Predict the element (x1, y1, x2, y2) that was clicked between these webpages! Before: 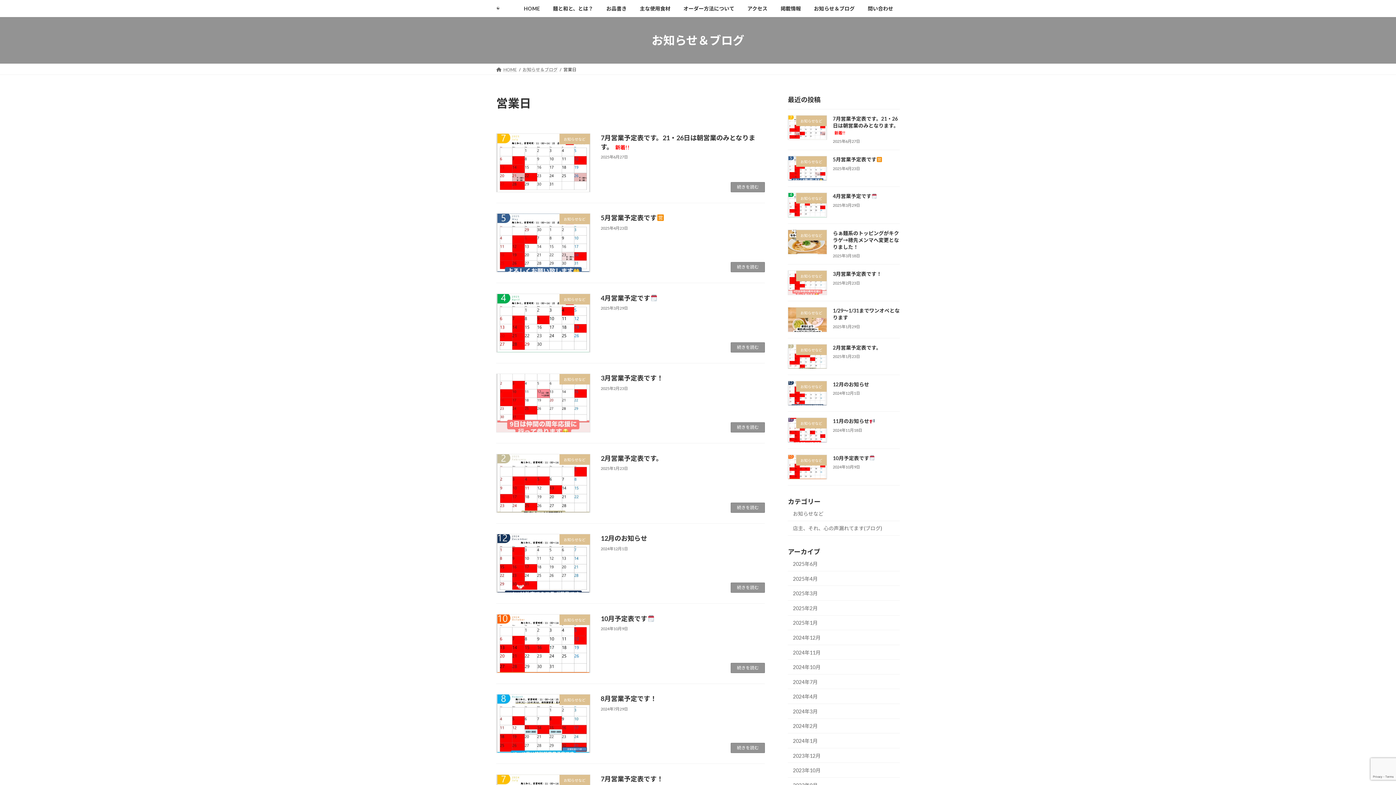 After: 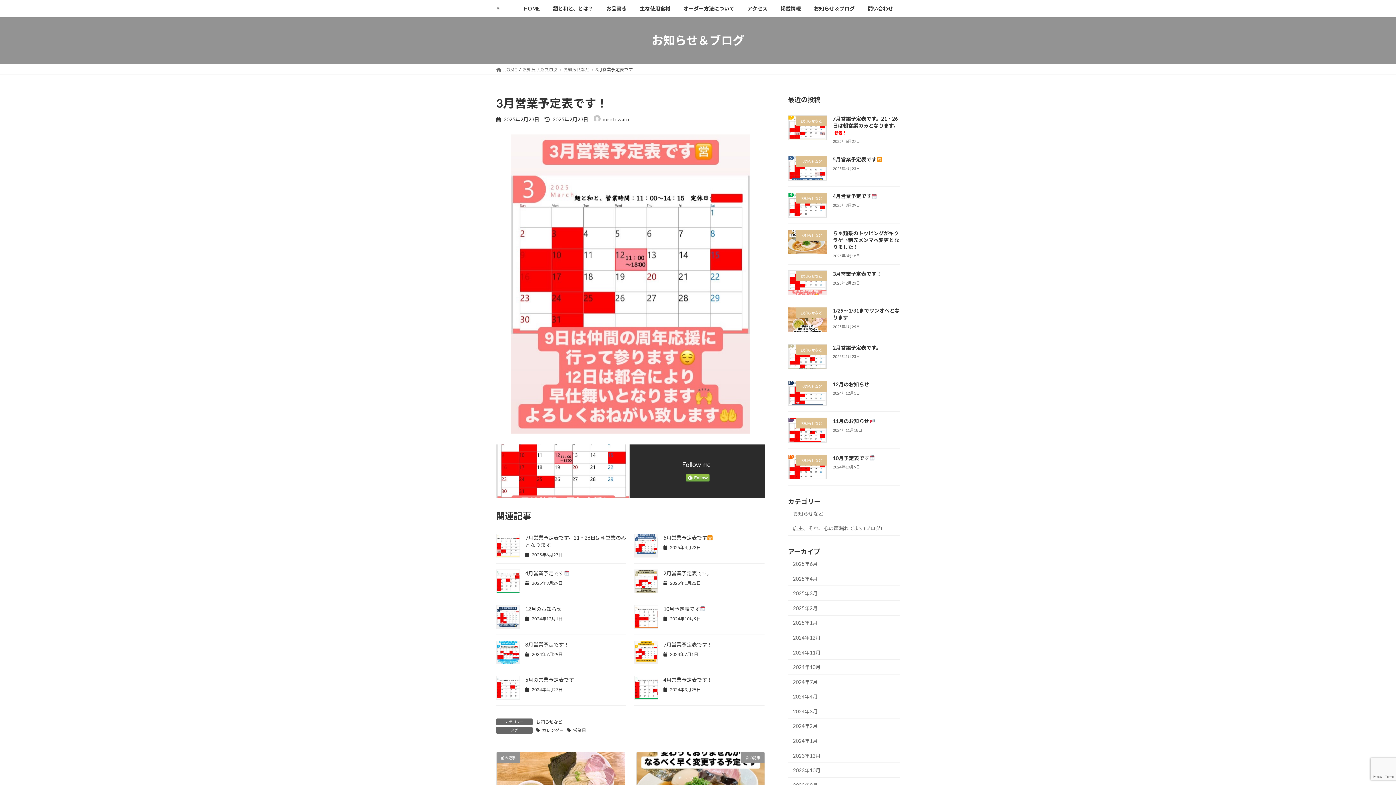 Action: bbox: (833, 270, 881, 277) label: 3月営業予定表です！